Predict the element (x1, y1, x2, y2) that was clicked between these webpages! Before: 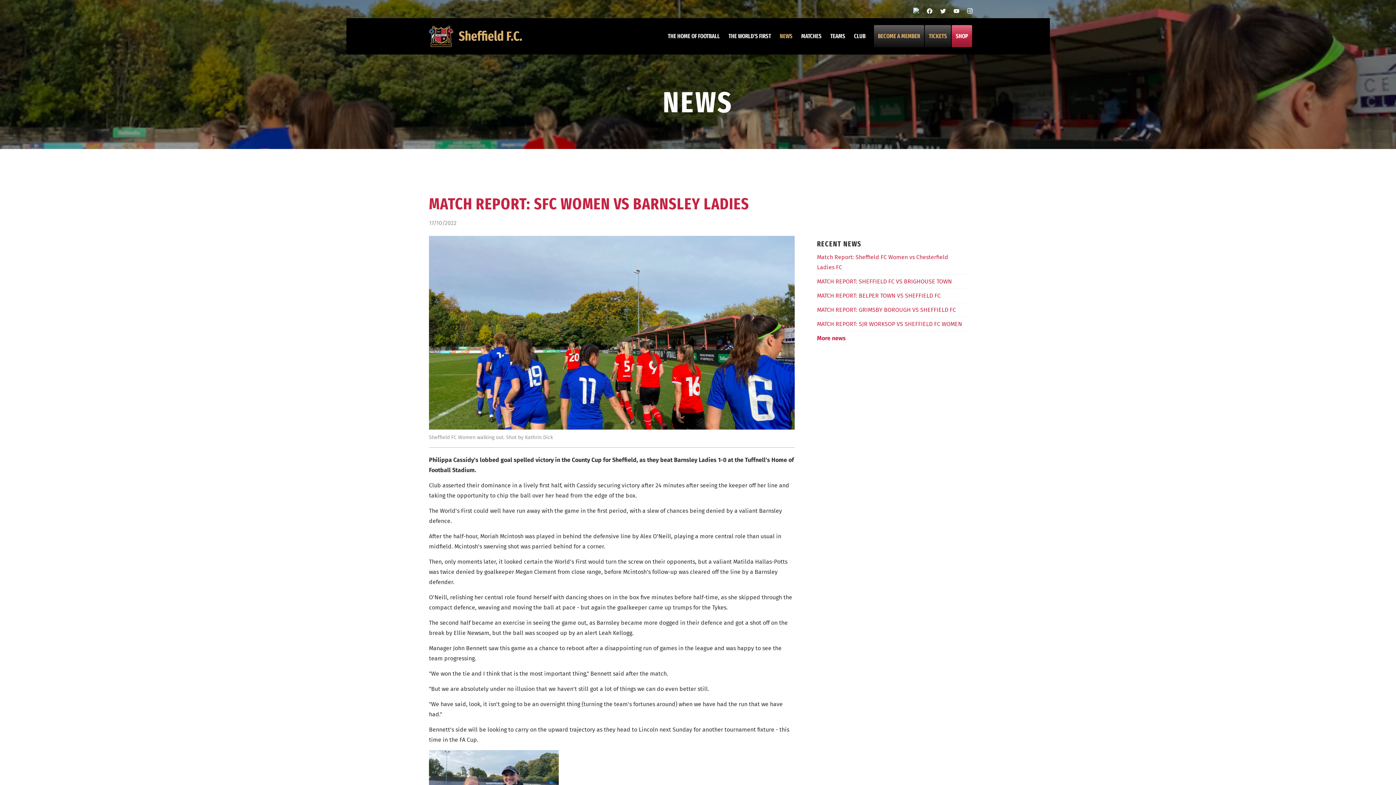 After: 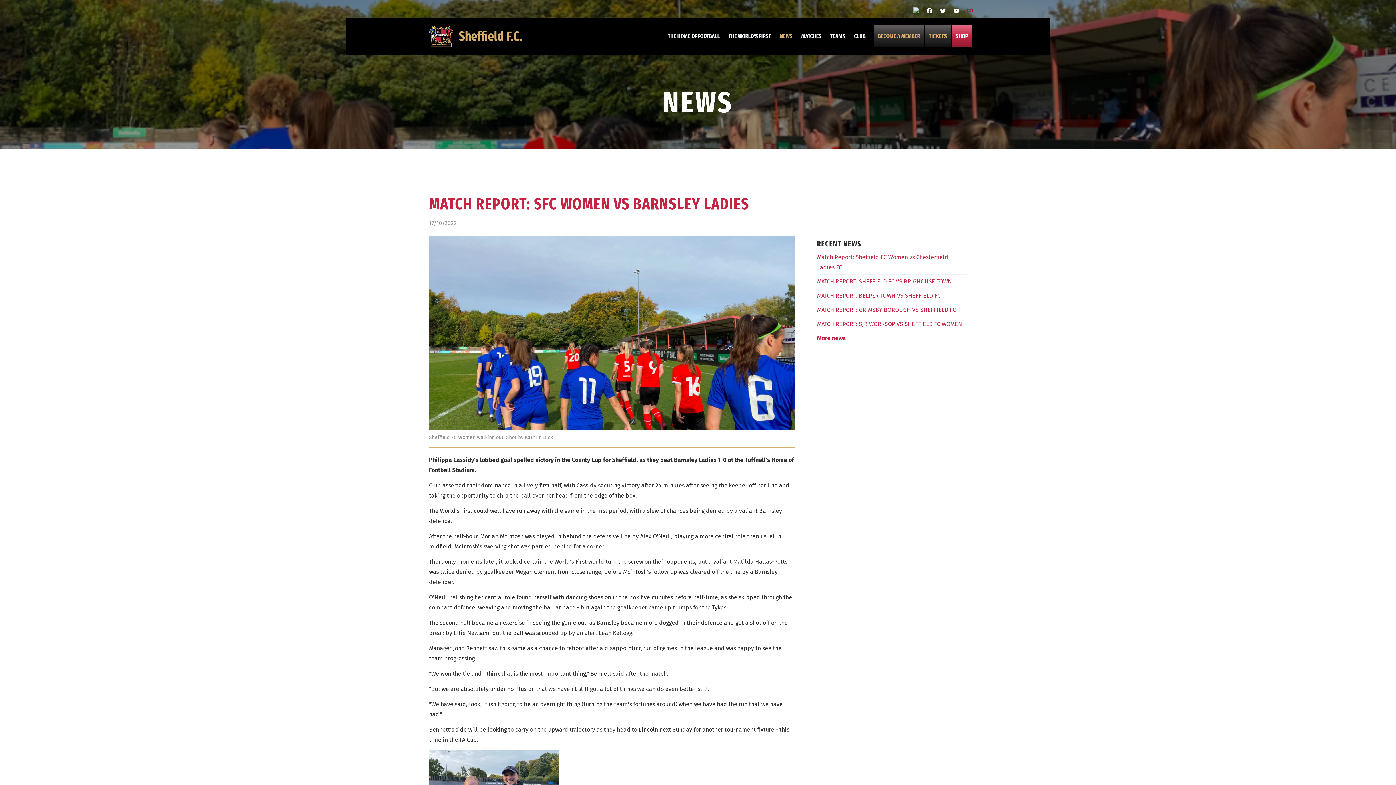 Action: bbox: (965, 3, 974, 18)